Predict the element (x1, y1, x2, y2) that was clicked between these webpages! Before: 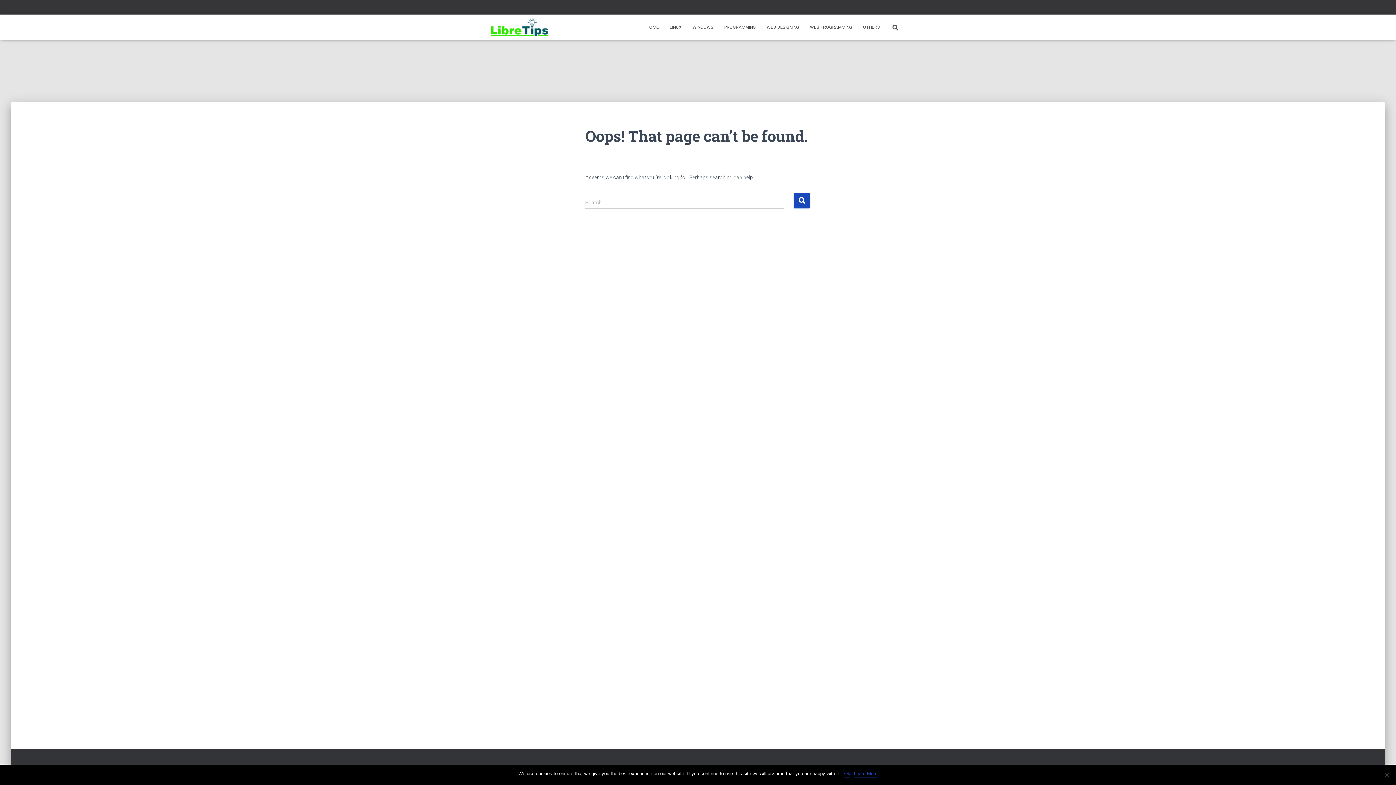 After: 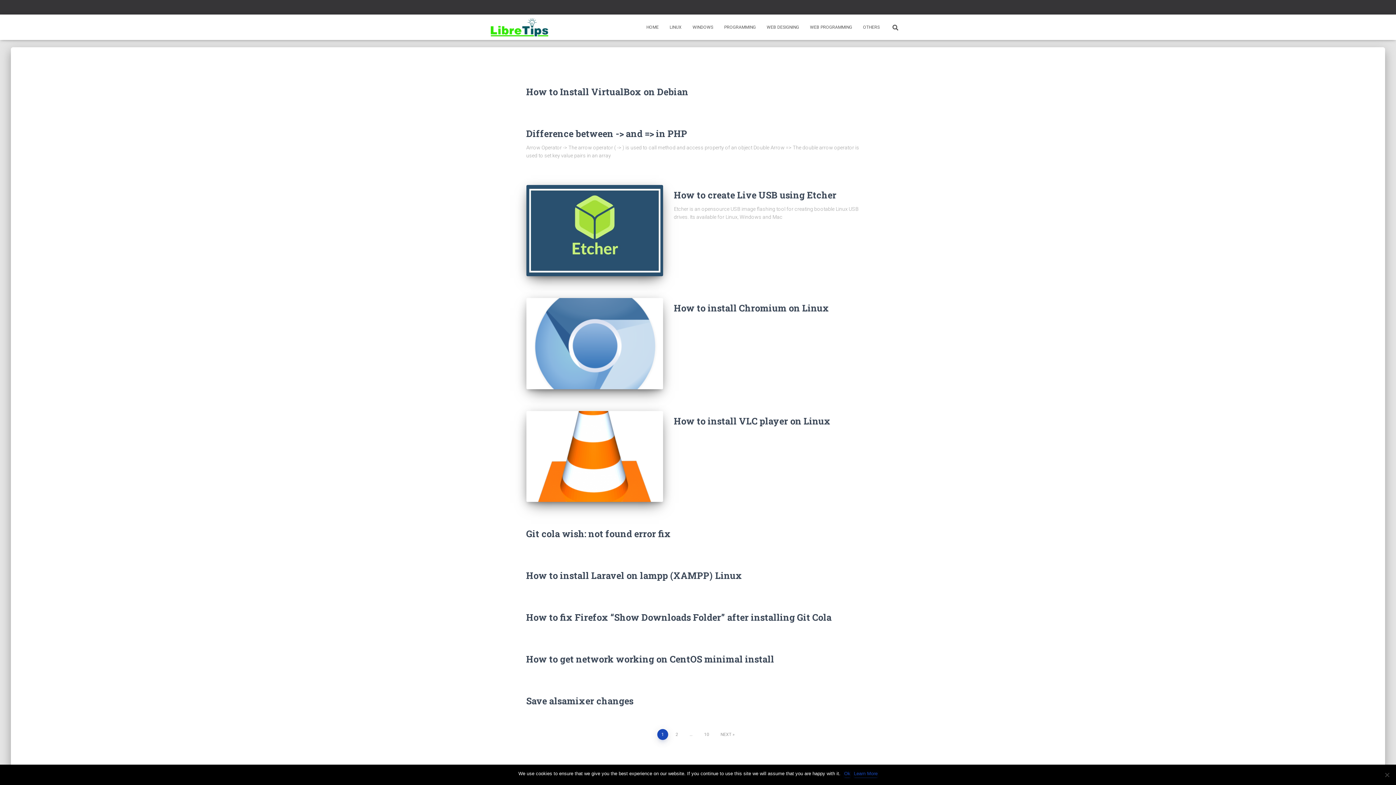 Action: bbox: (485, 18, 553, 36)